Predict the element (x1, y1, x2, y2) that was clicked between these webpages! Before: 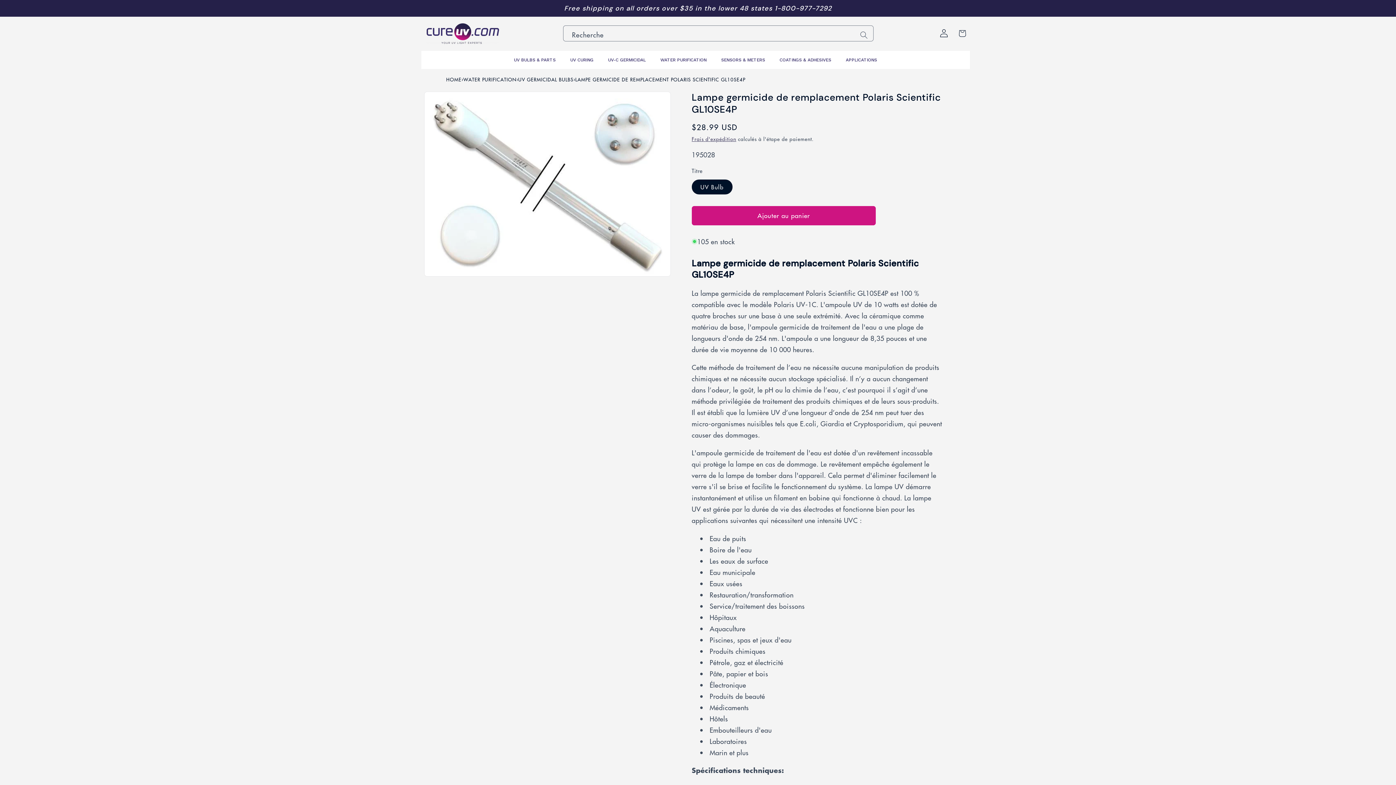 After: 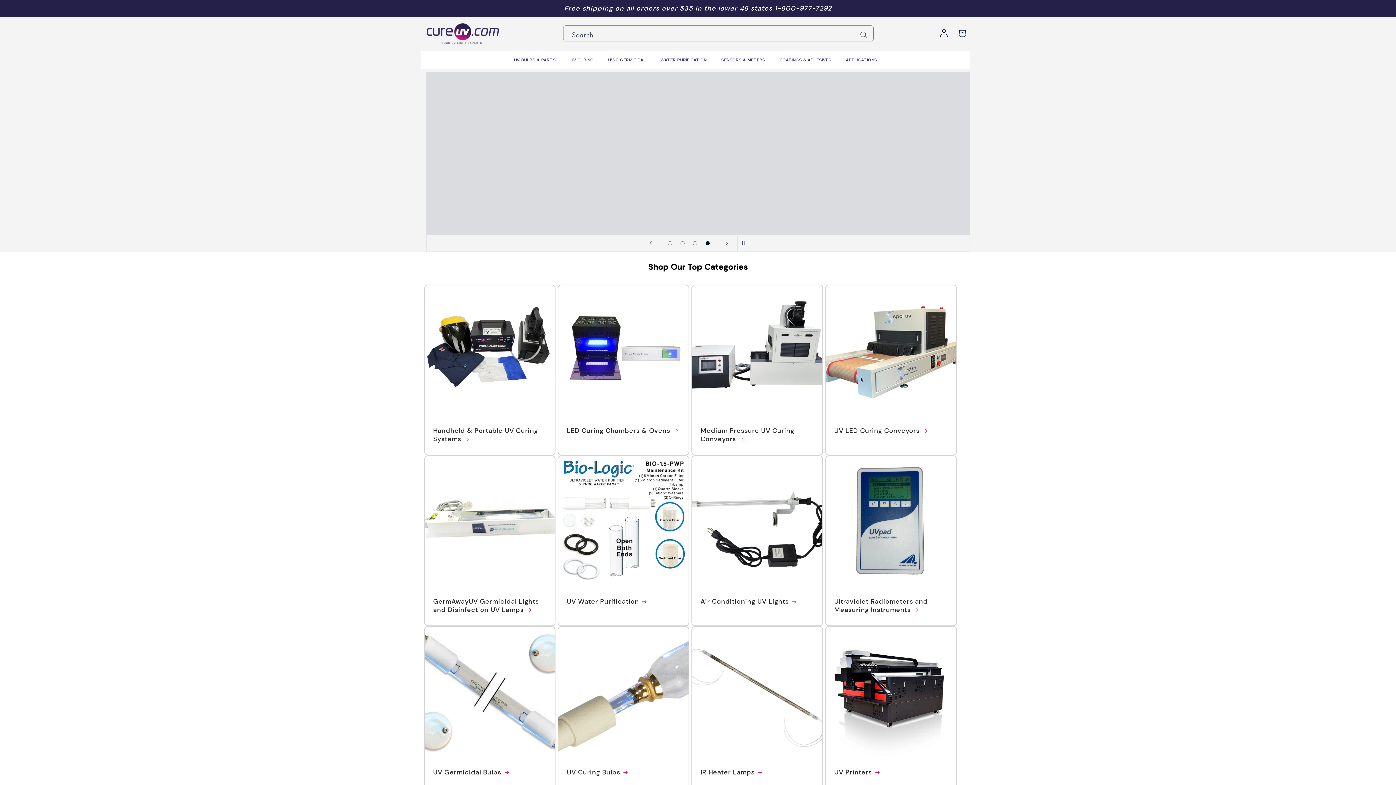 Action: bbox: (446, 71, 461, 87) label: HOME